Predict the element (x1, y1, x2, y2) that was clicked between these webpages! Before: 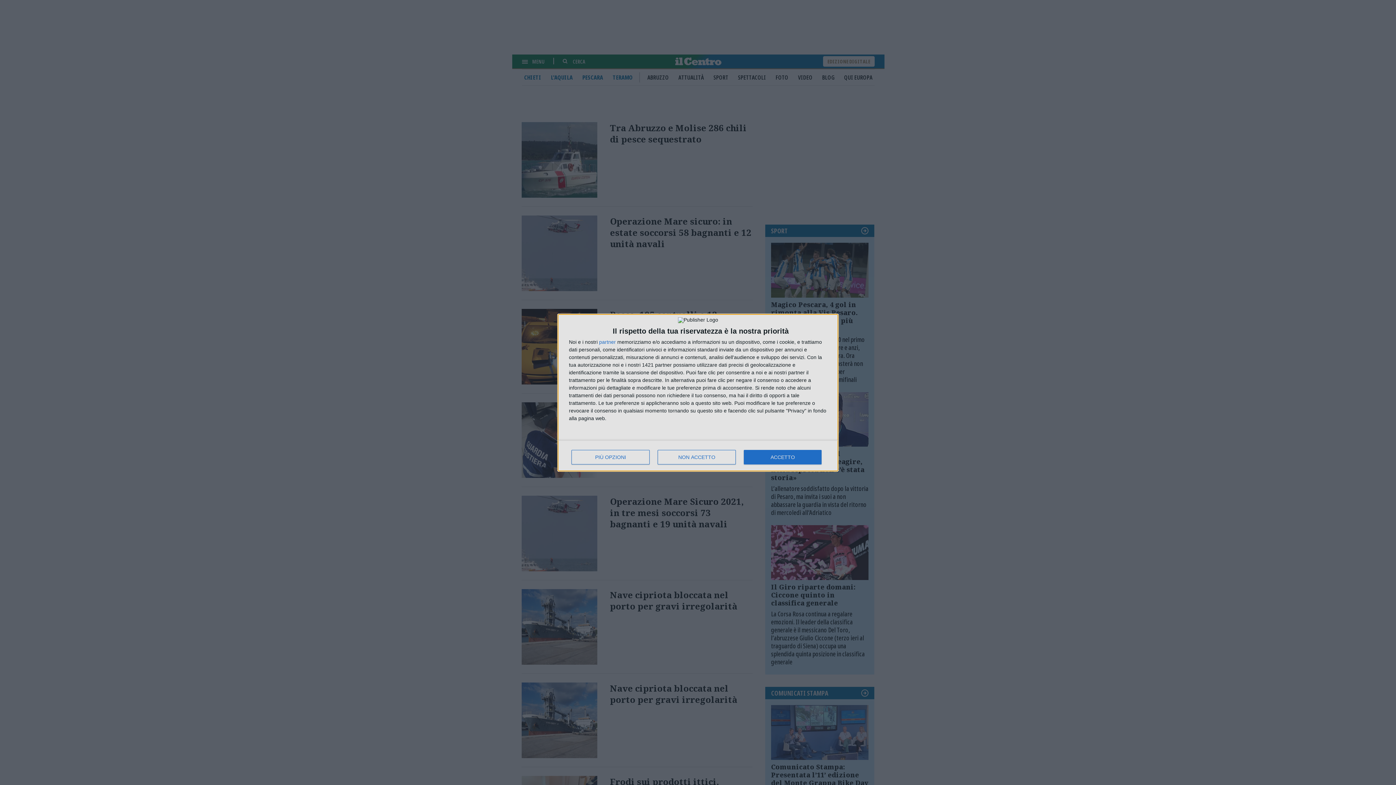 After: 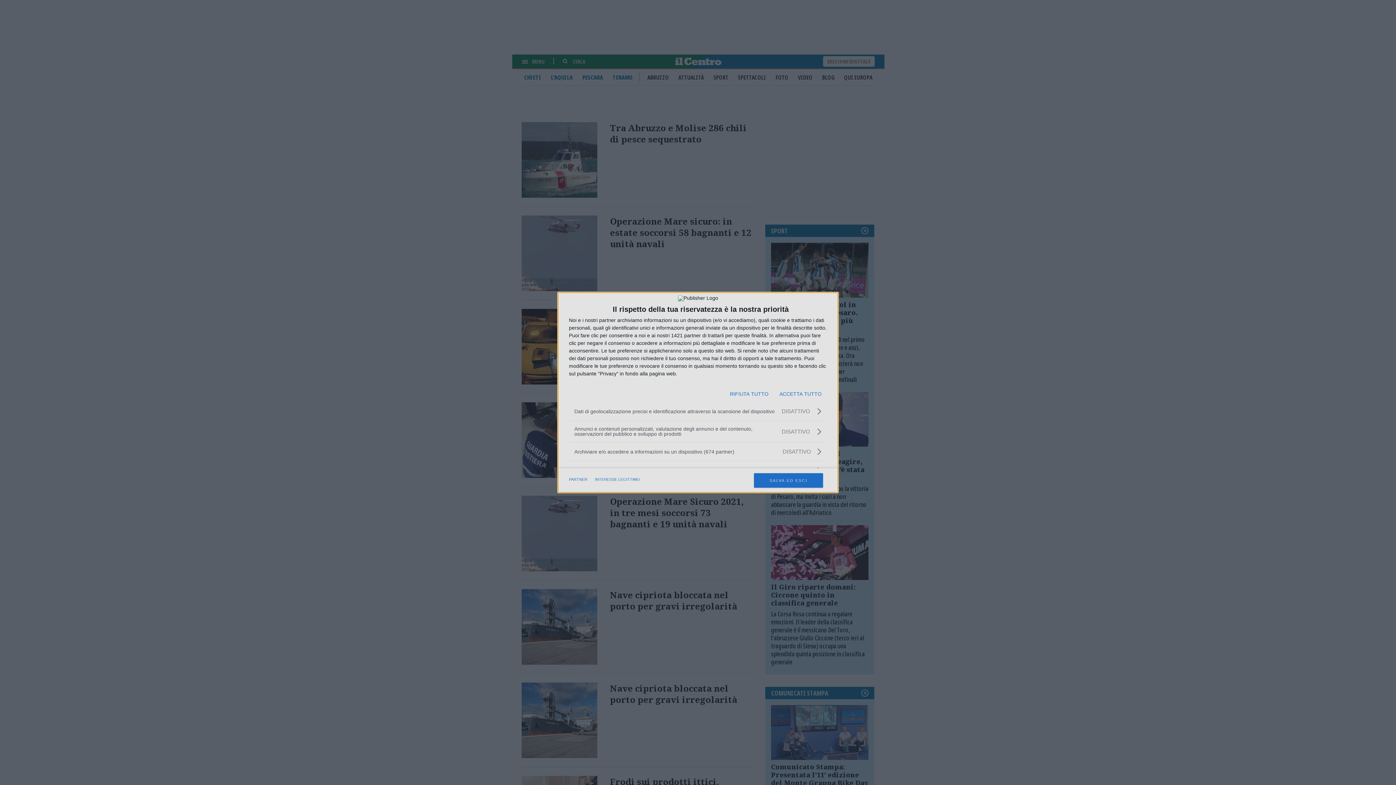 Action: label: PIÙ OPZIONI bbox: (571, 450, 649, 464)